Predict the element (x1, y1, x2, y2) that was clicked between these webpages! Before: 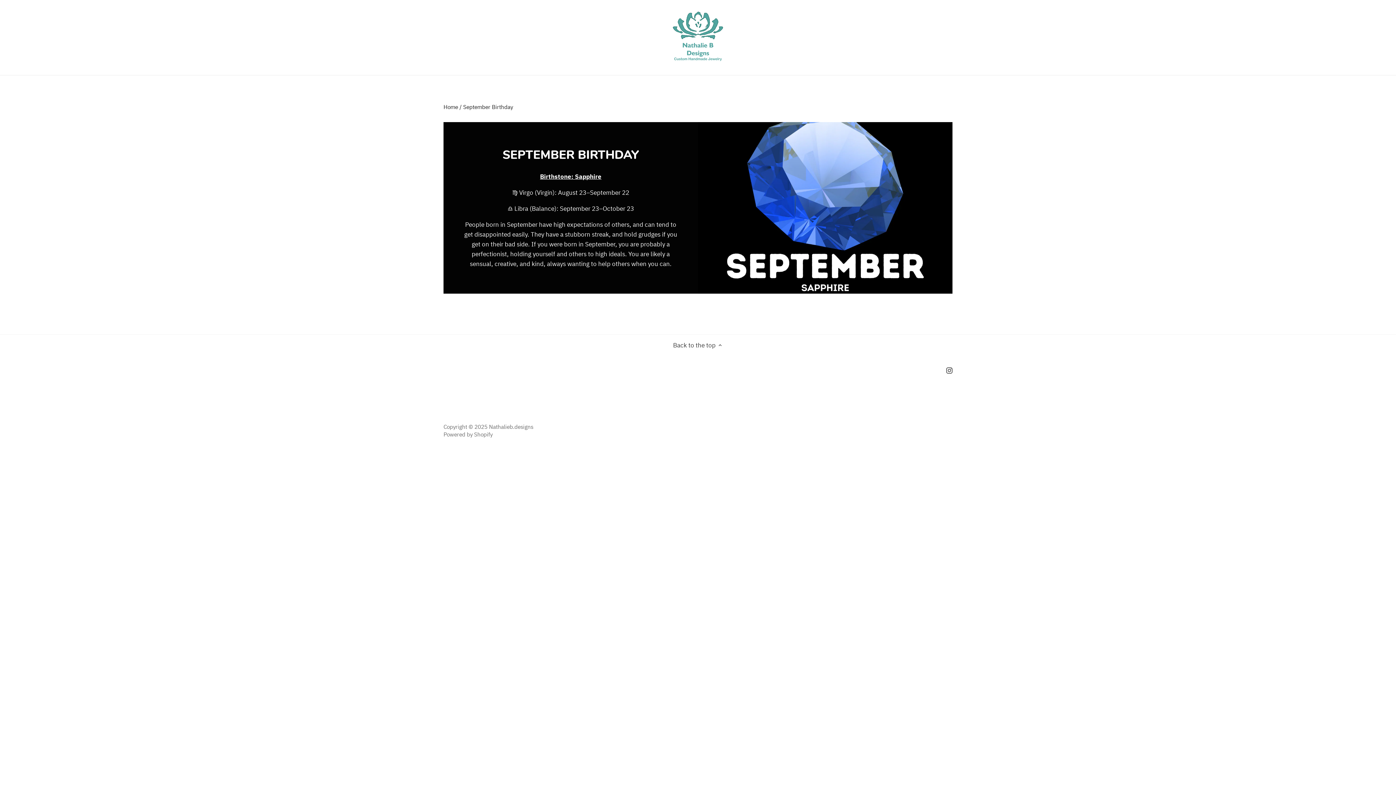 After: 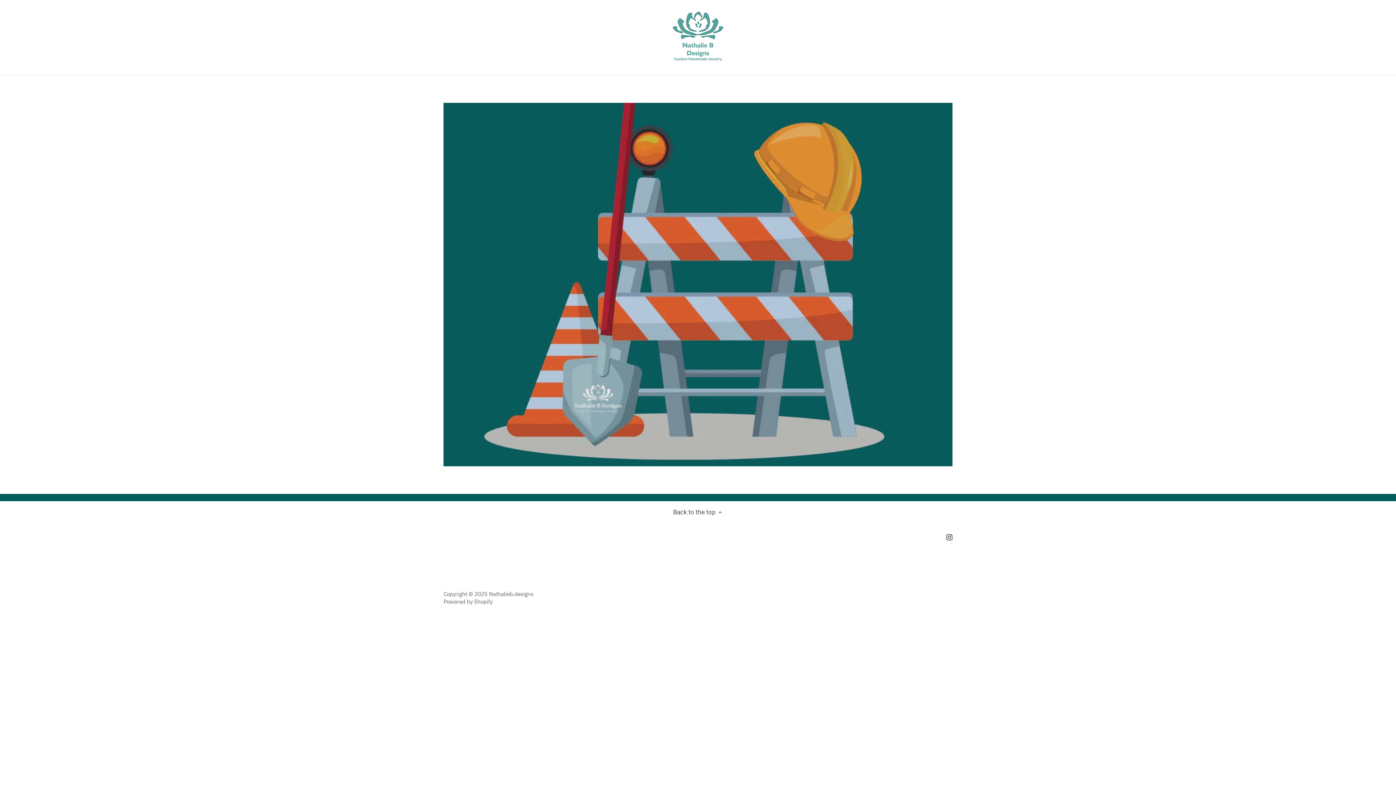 Action: bbox: (489, 423, 533, 430) label: Nathalieb.designs